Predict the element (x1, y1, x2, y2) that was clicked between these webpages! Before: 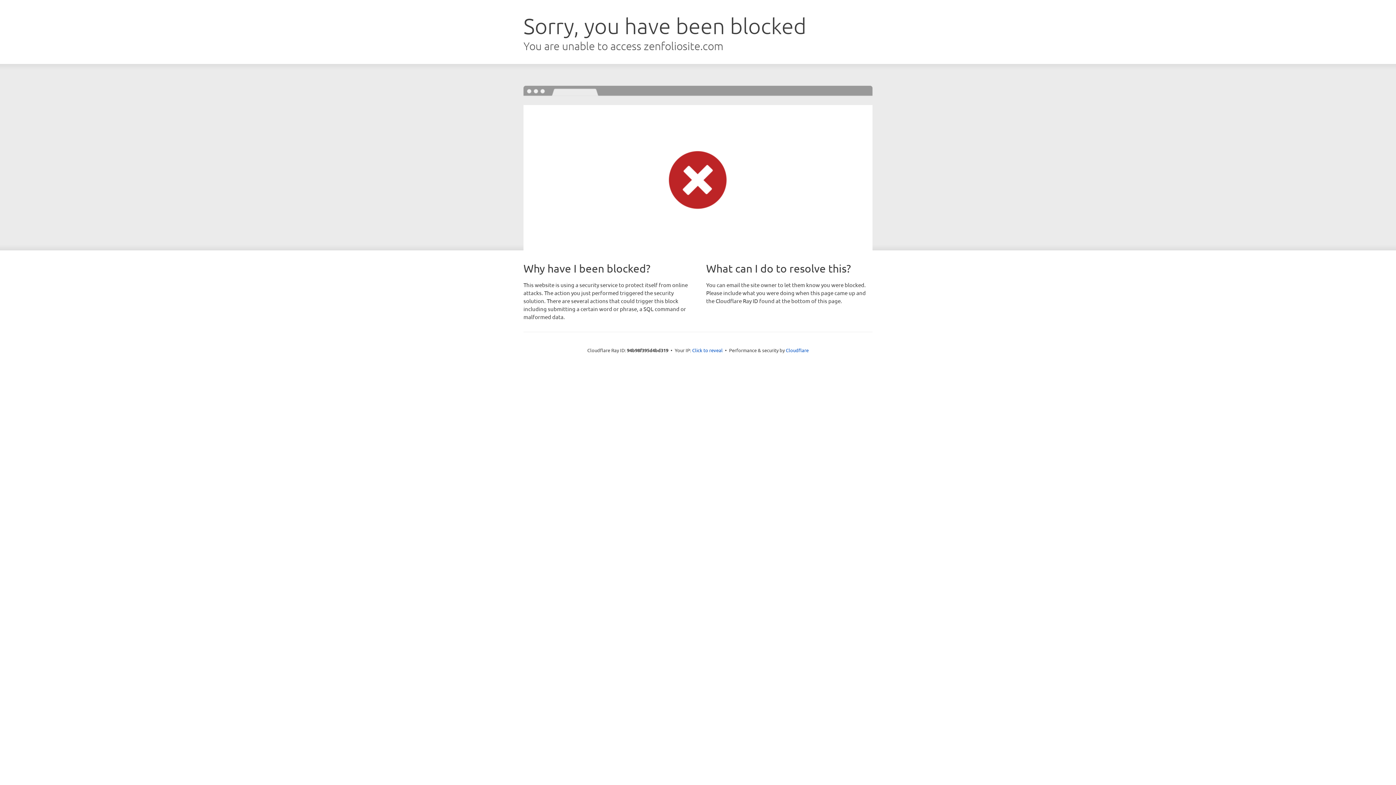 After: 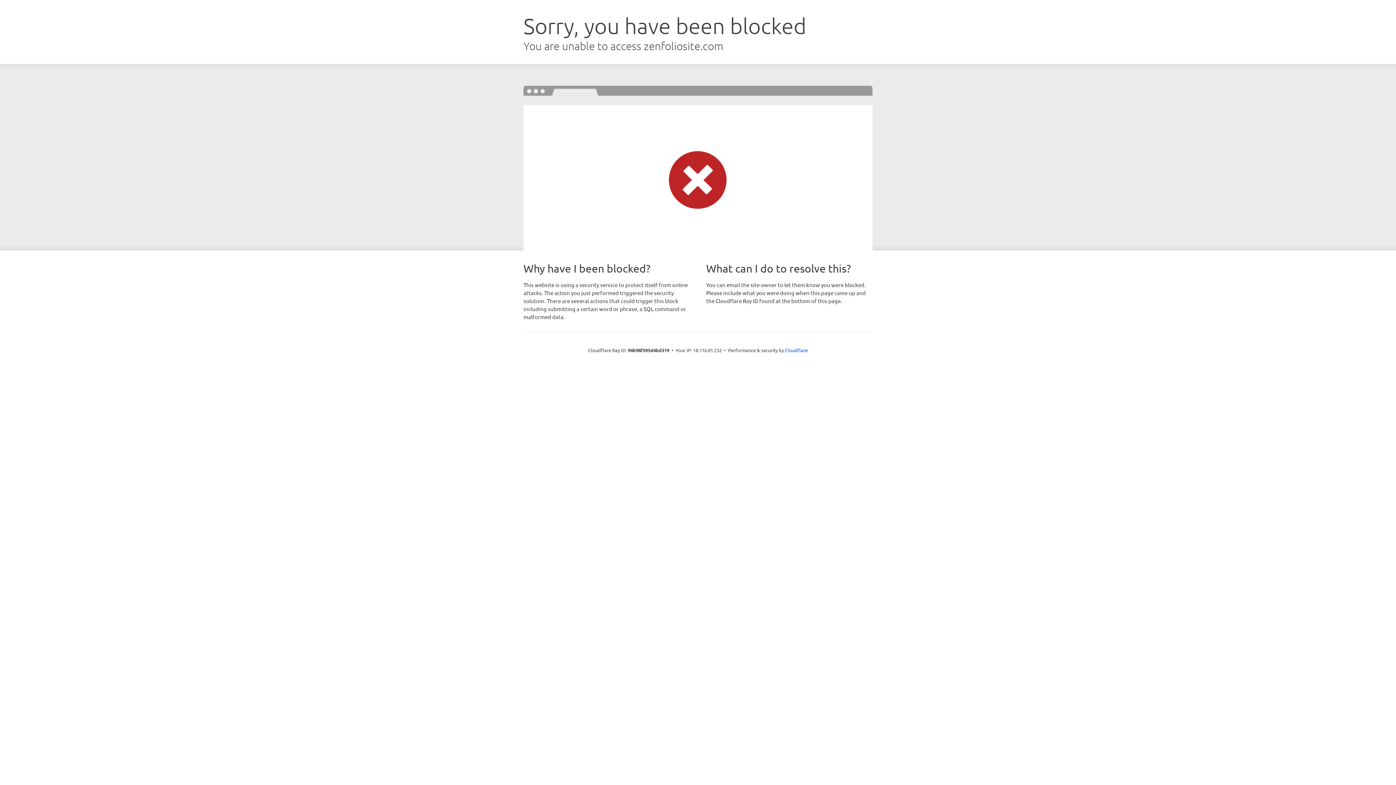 Action: bbox: (692, 346, 722, 353) label: Click to reveal